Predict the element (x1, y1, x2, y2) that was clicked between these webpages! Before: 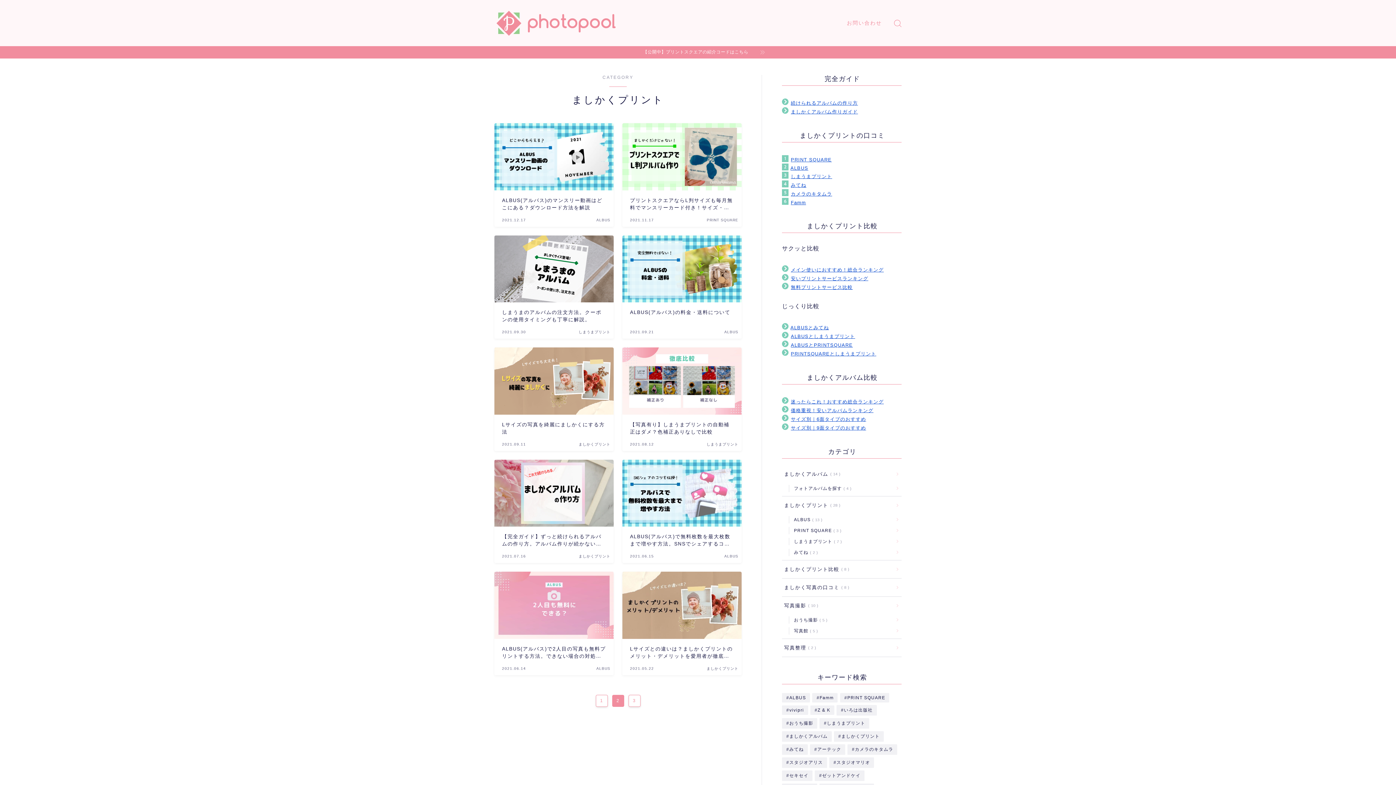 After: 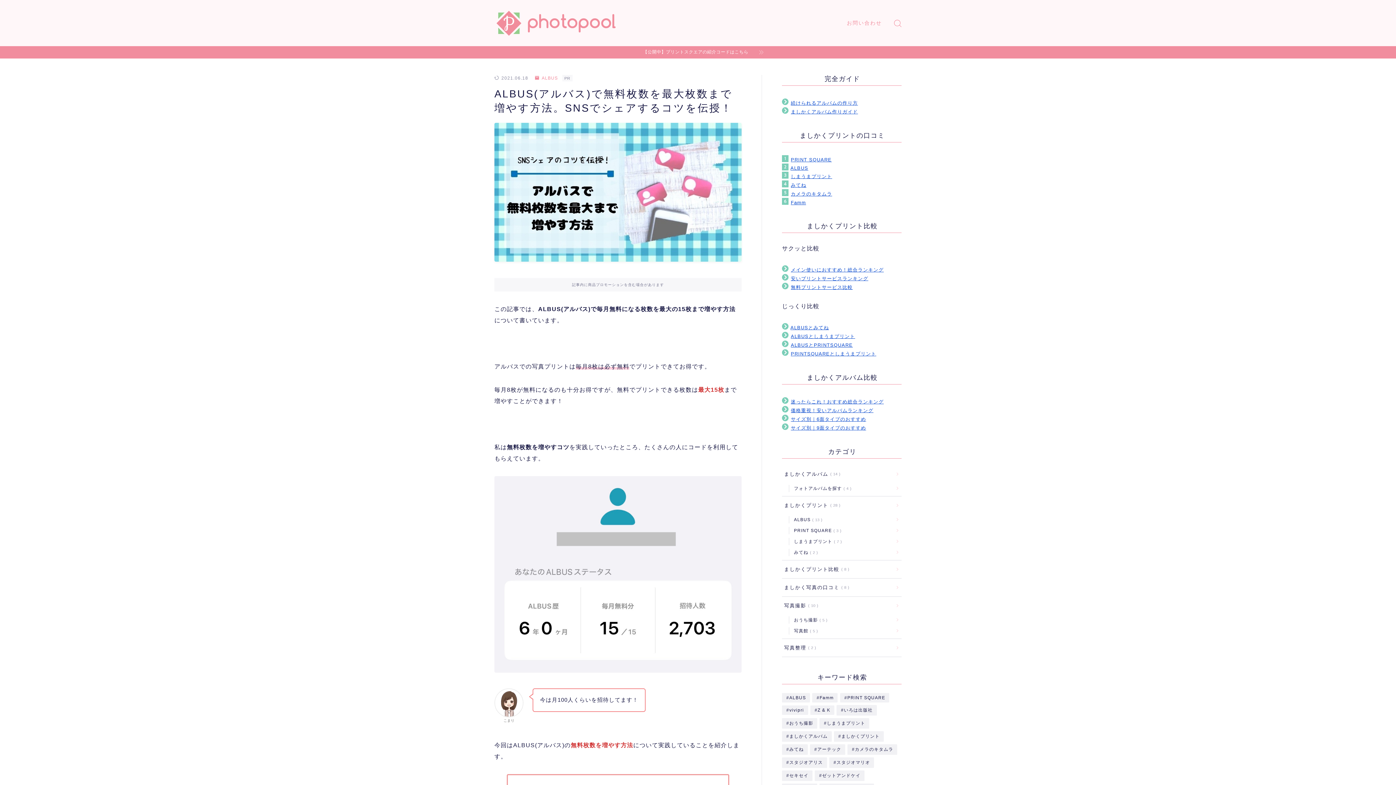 Action: bbox: (622, 459, 741, 563) label: ALBUS(アルバス)で無料枚数を最大枚数まで増やす方法。SNSでシェアするコツを伝授！
2021.06.15
ALBUS